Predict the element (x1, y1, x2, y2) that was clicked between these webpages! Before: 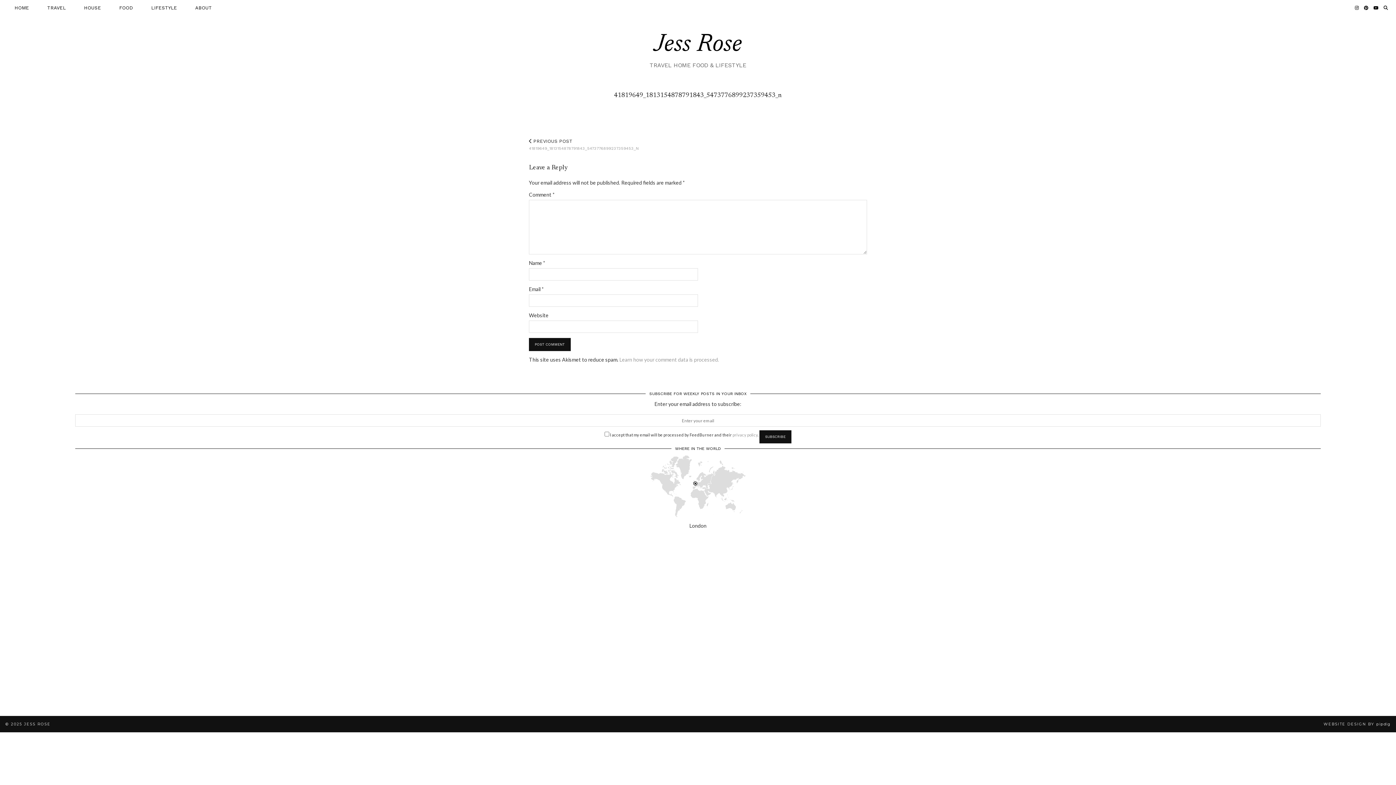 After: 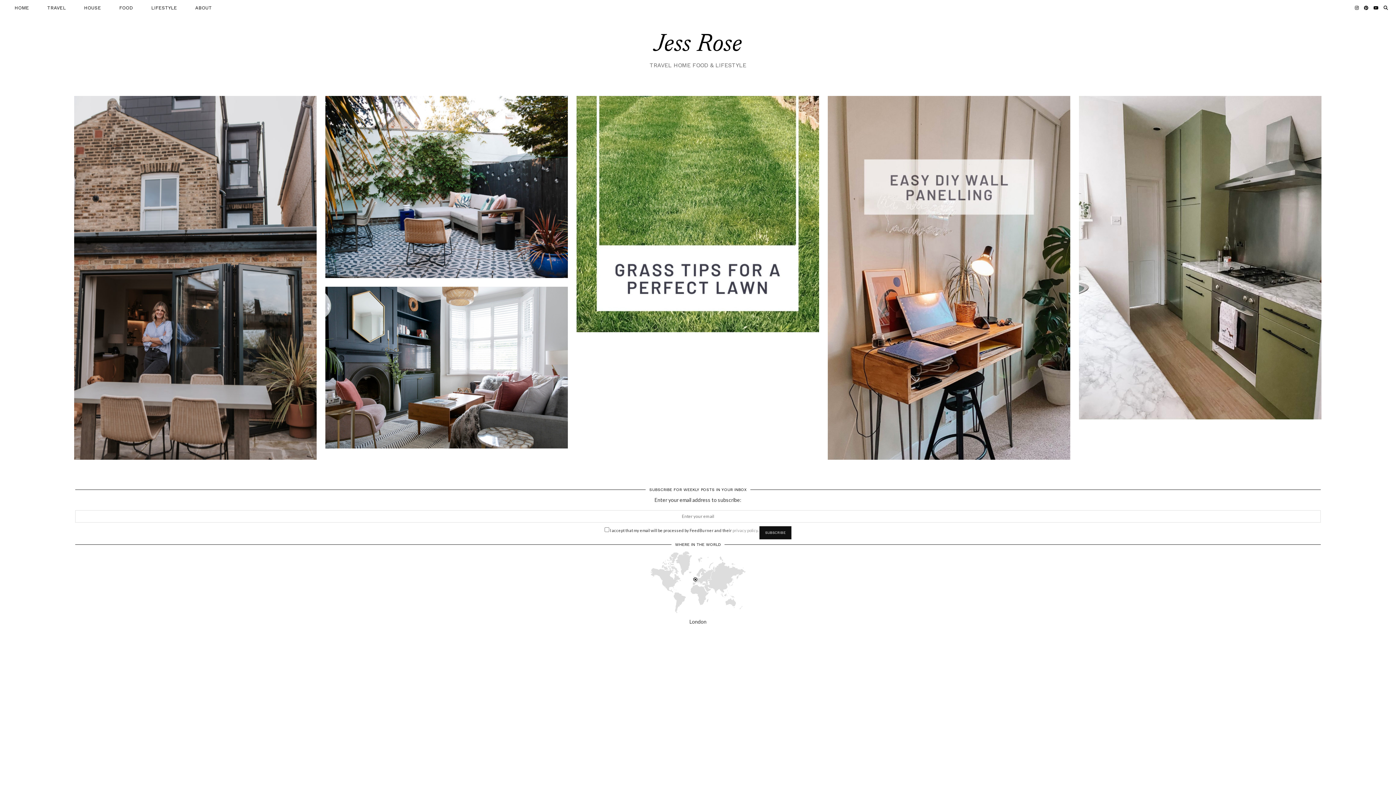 Action: label: HOUSE bbox: (74, 0, 110, 16)